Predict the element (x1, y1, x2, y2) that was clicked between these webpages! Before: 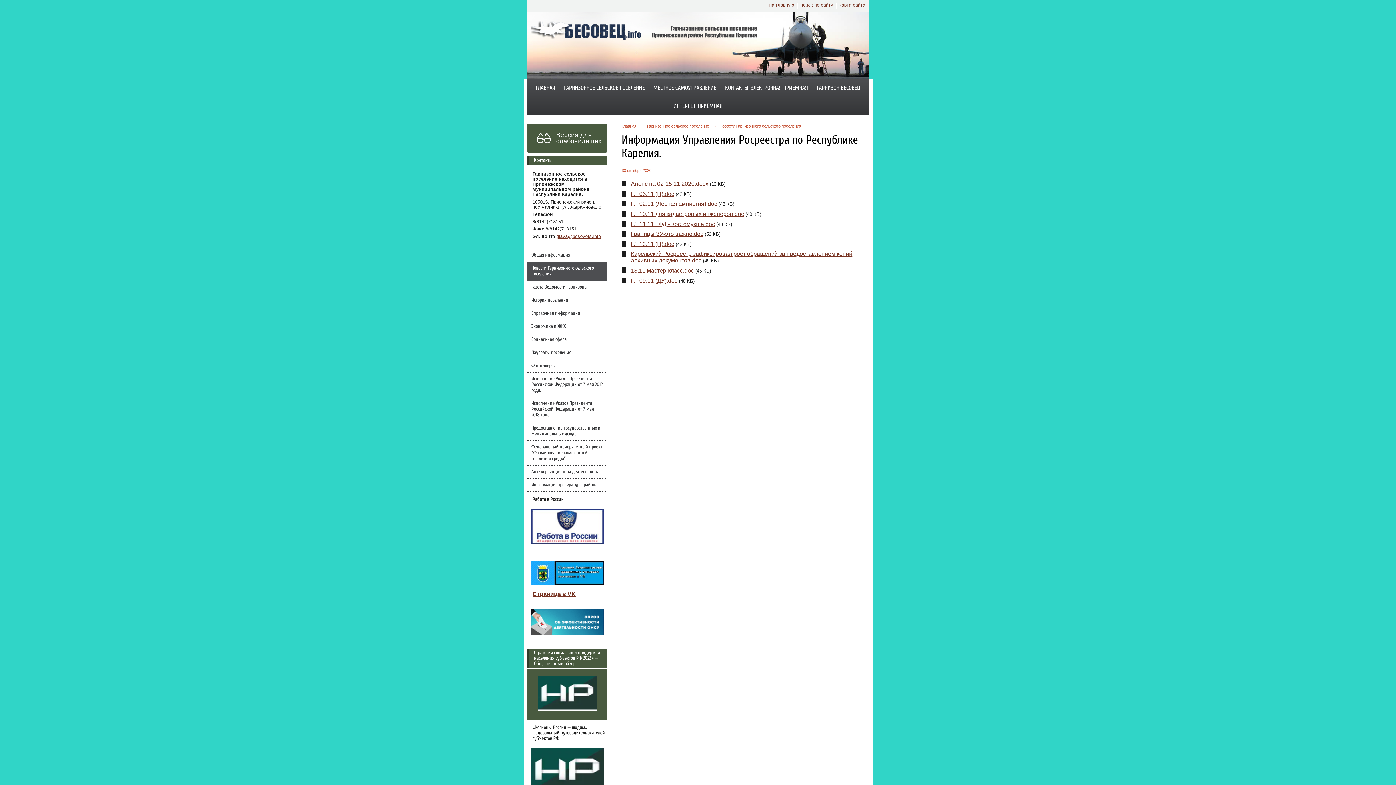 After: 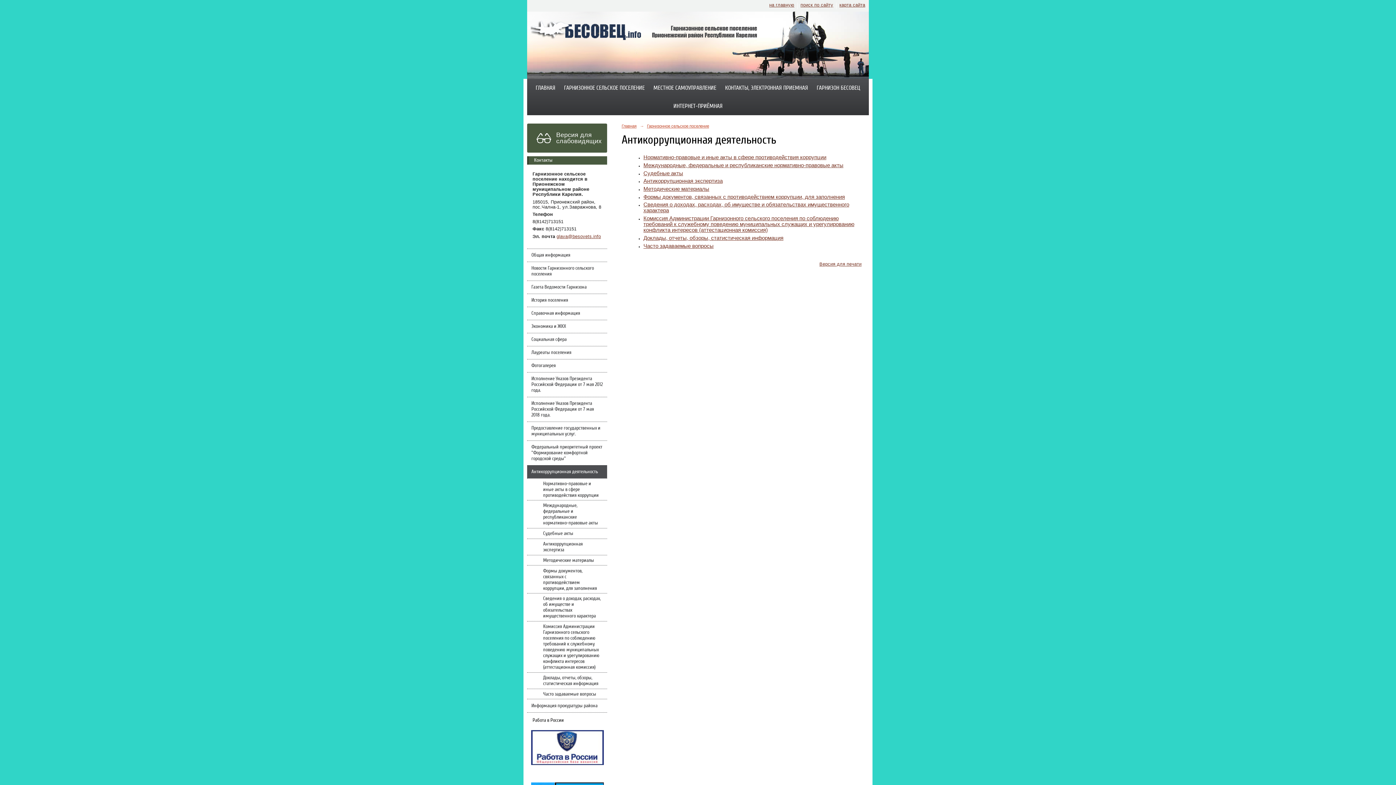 Action: label: Антикоррупционная деятельность bbox: (527, 465, 607, 478)